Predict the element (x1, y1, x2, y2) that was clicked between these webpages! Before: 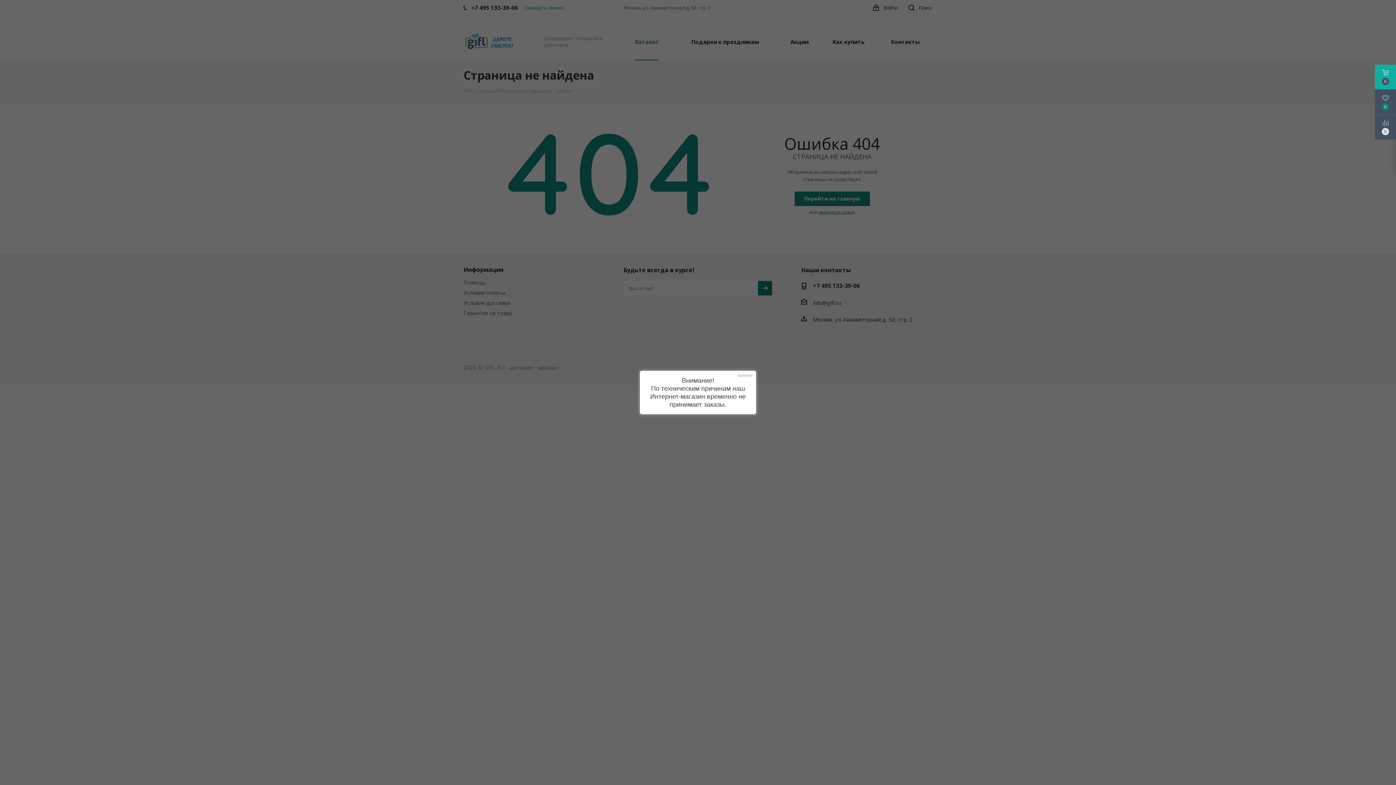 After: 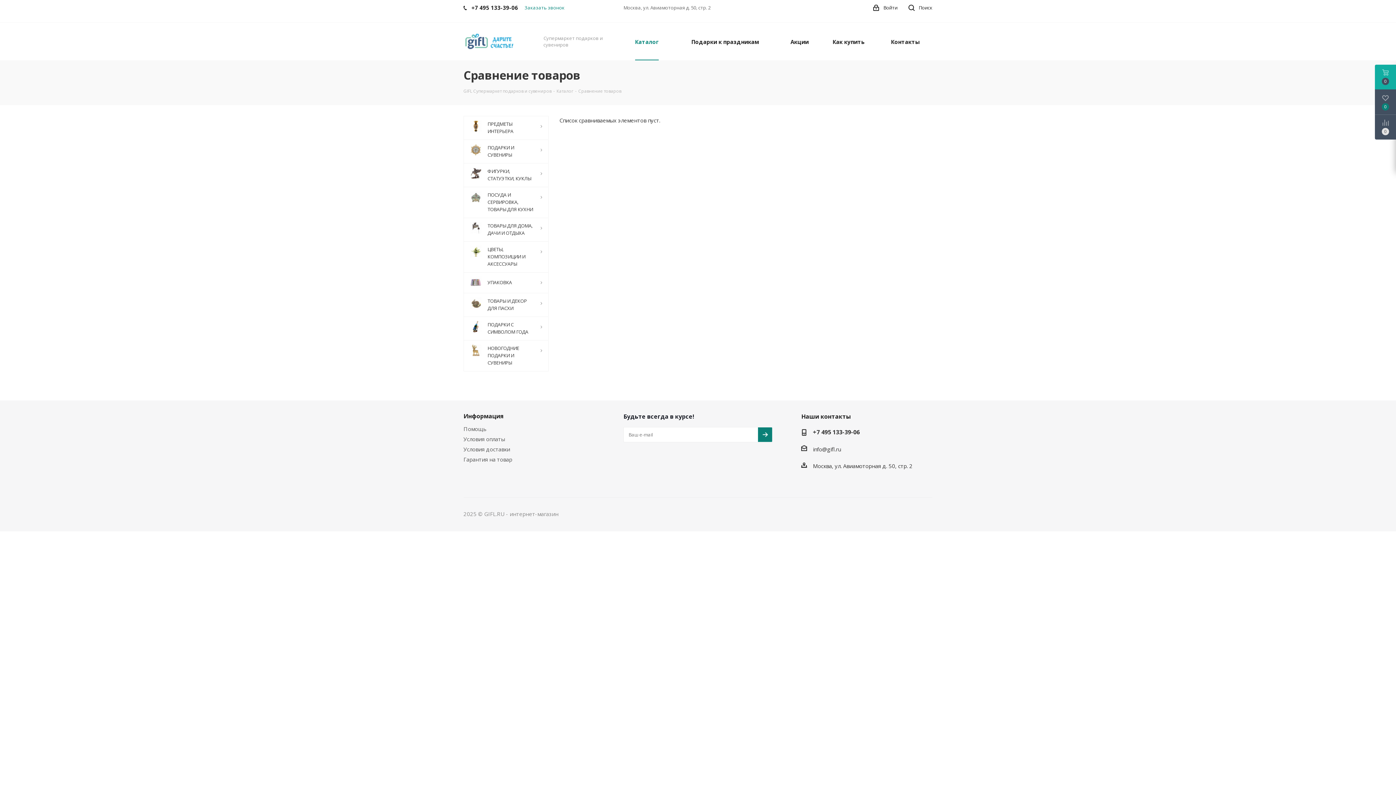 Action: bbox: (1375, 114, 1396, 139)